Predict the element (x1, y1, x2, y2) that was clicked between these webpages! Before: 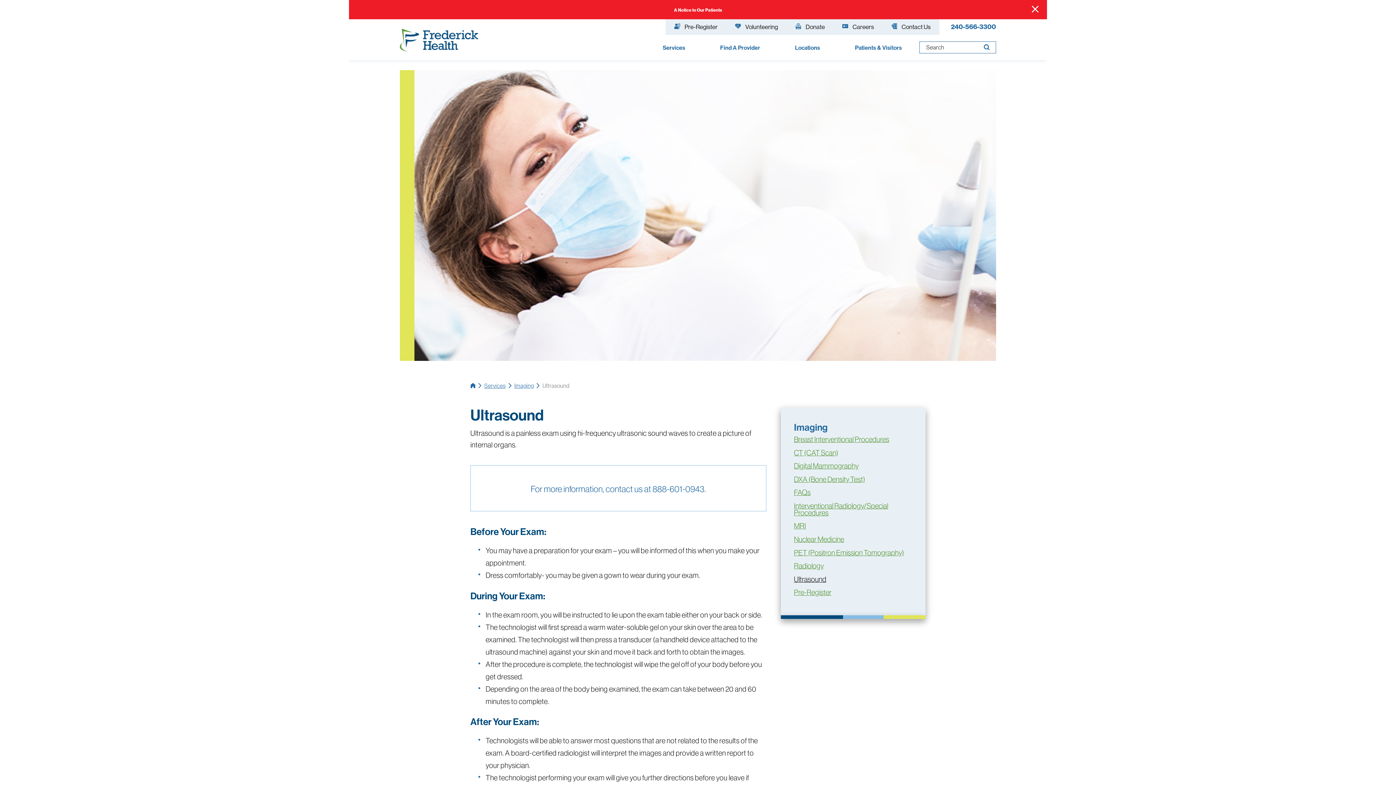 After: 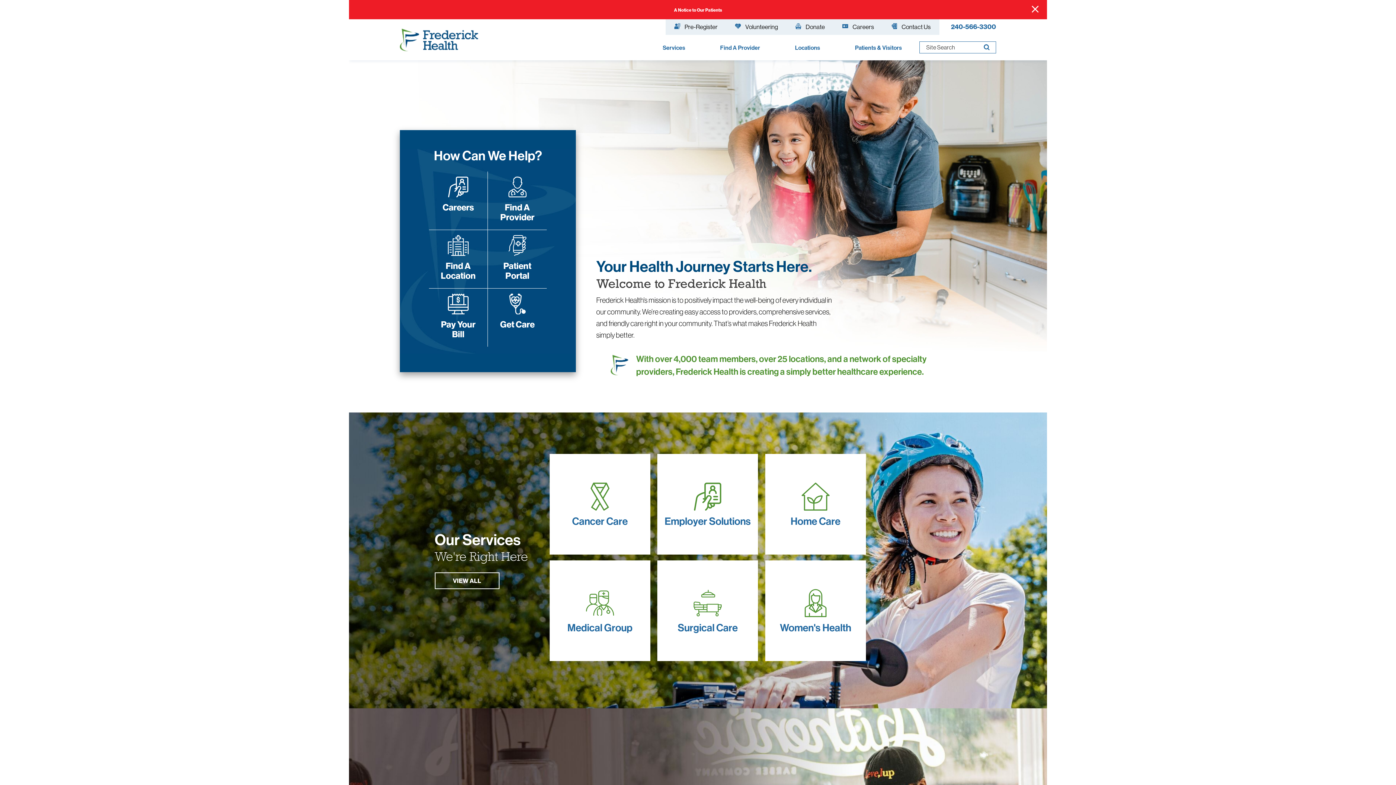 Action: bbox: (400, 28, 478, 51)